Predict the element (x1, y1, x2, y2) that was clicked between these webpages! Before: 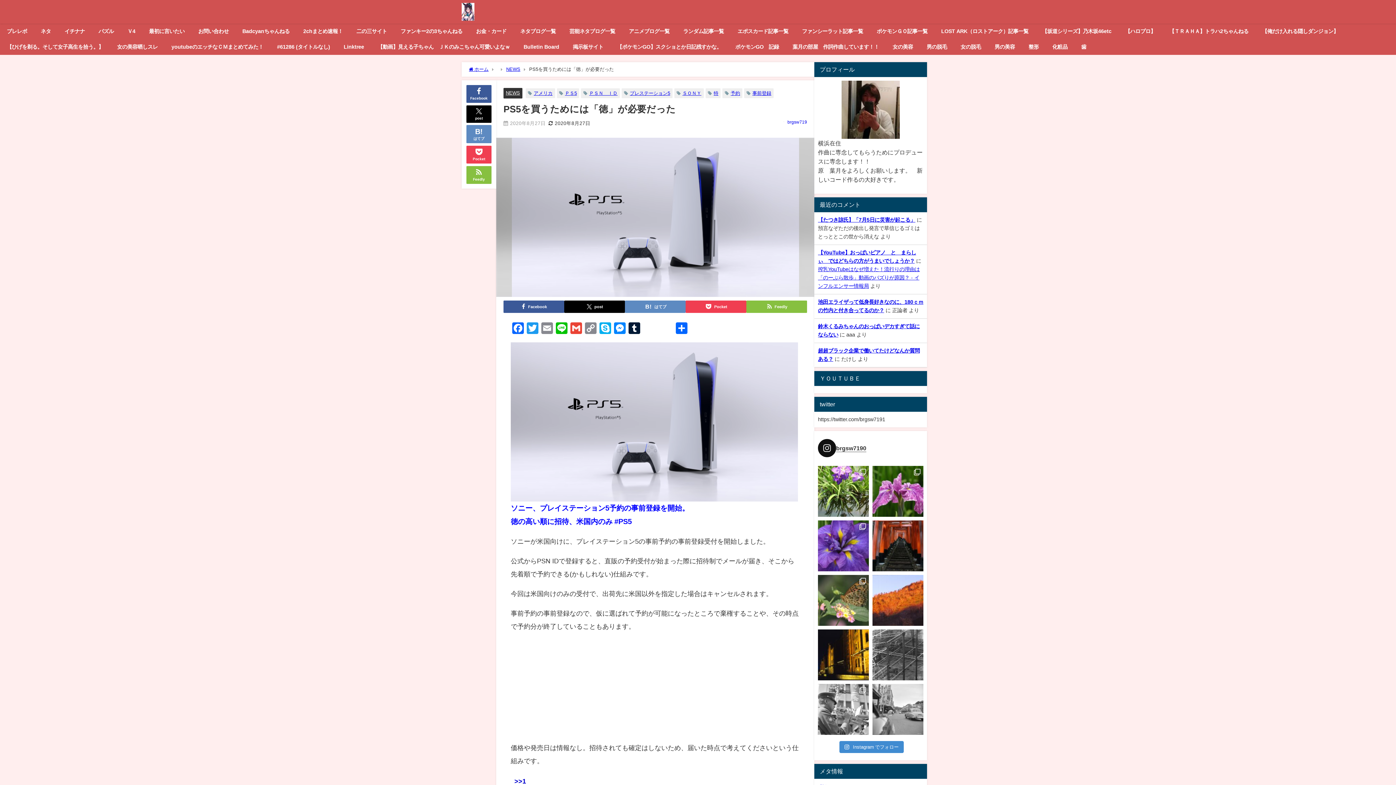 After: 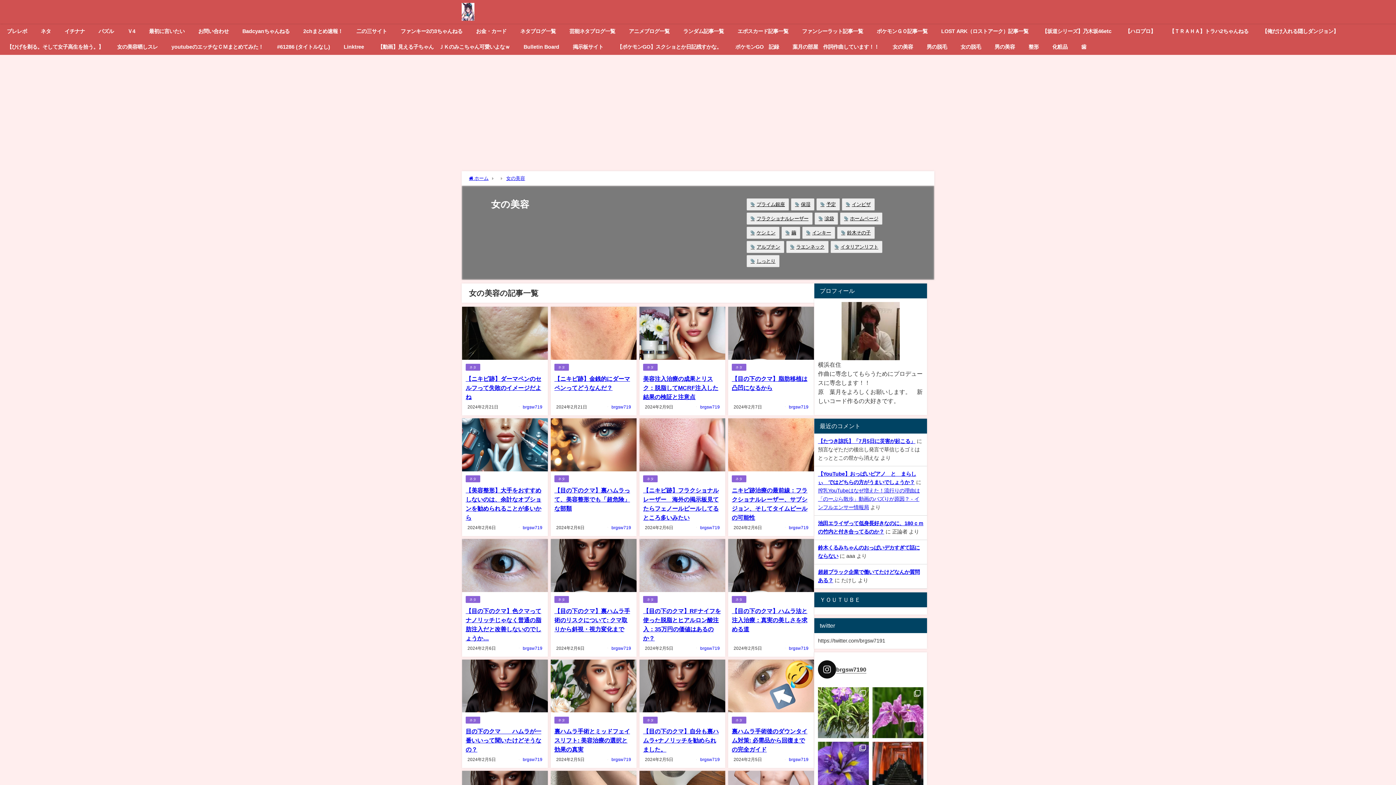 Action: label: 女の美容 bbox: (886, 39, 920, 54)